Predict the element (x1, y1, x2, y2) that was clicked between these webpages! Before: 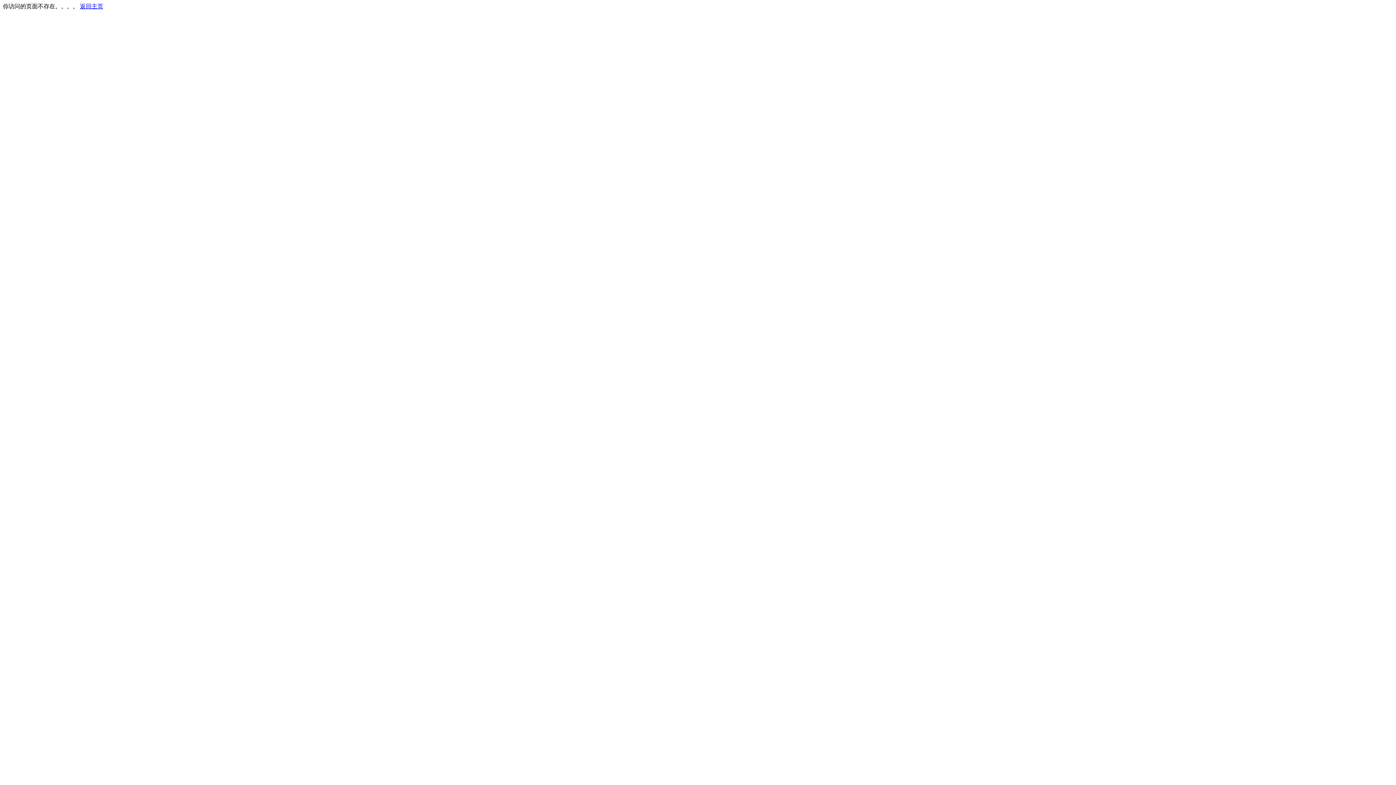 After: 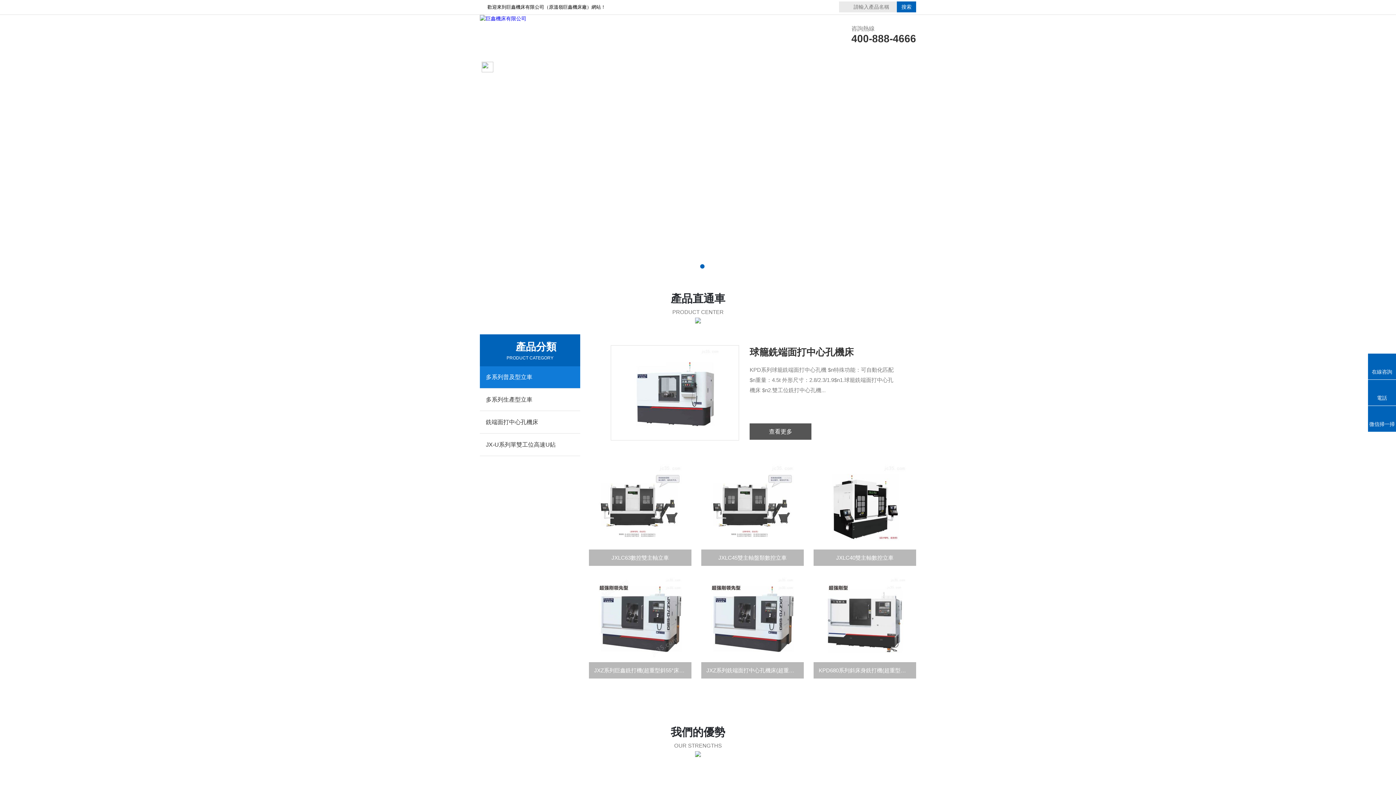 Action: bbox: (80, 3, 103, 9) label: 返回主页